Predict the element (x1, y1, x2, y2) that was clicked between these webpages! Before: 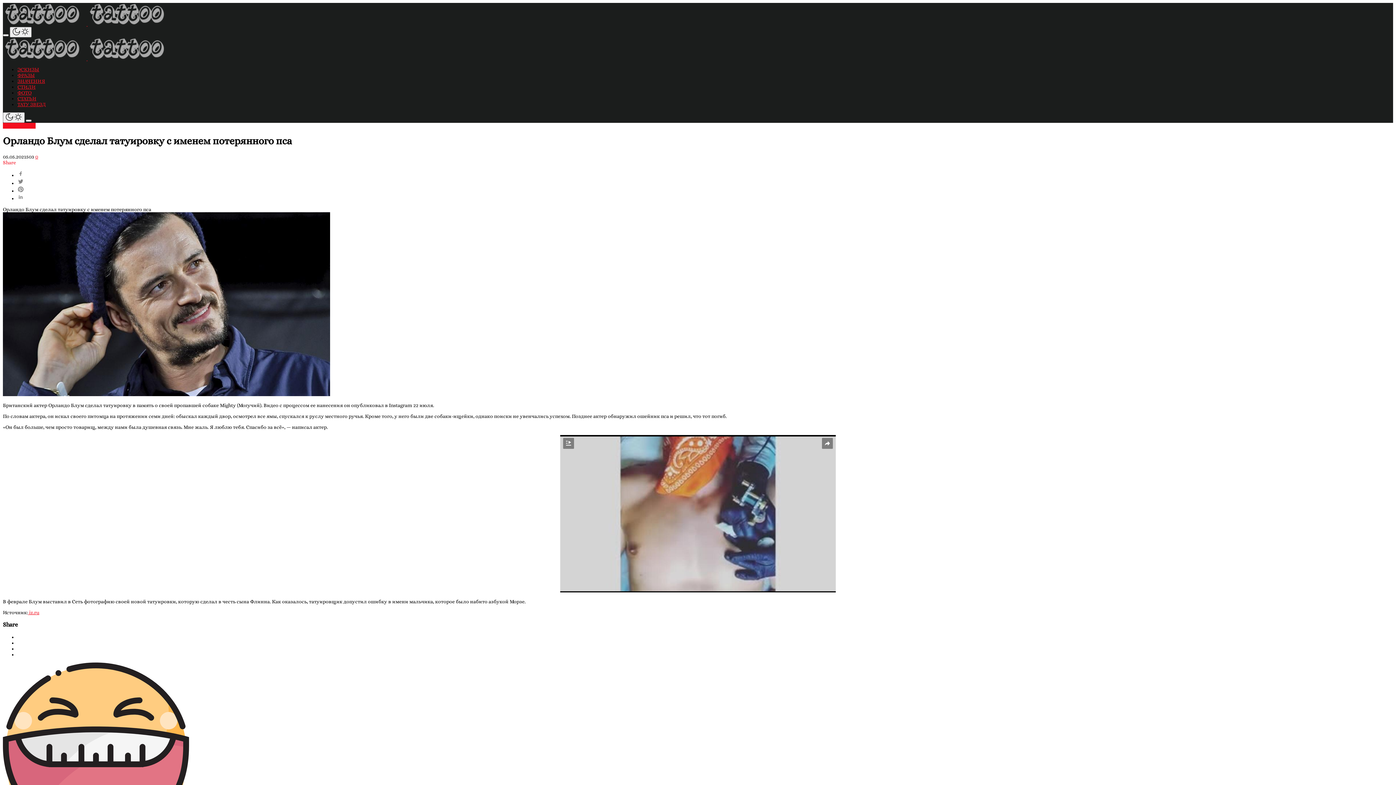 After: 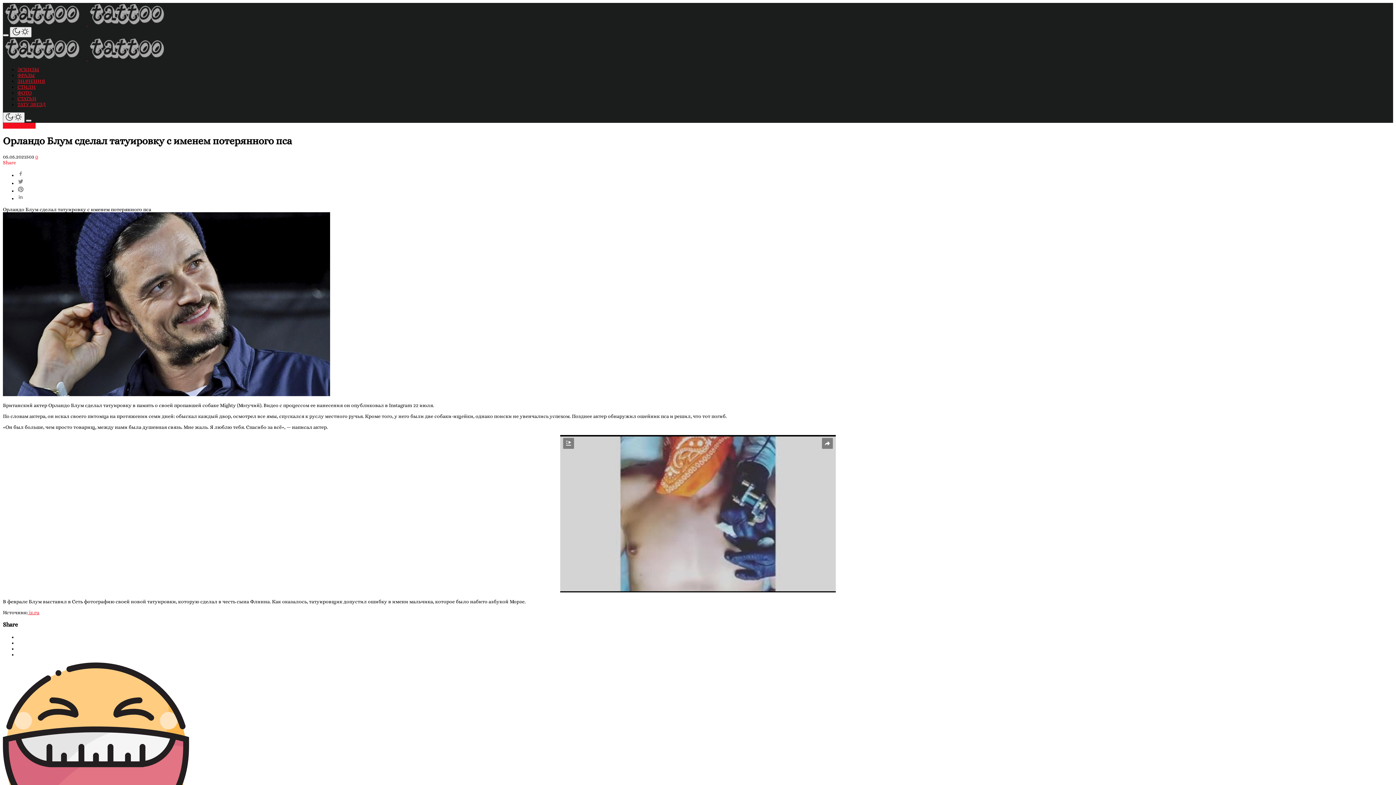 Action: bbox: (25, 119, 31, 121)